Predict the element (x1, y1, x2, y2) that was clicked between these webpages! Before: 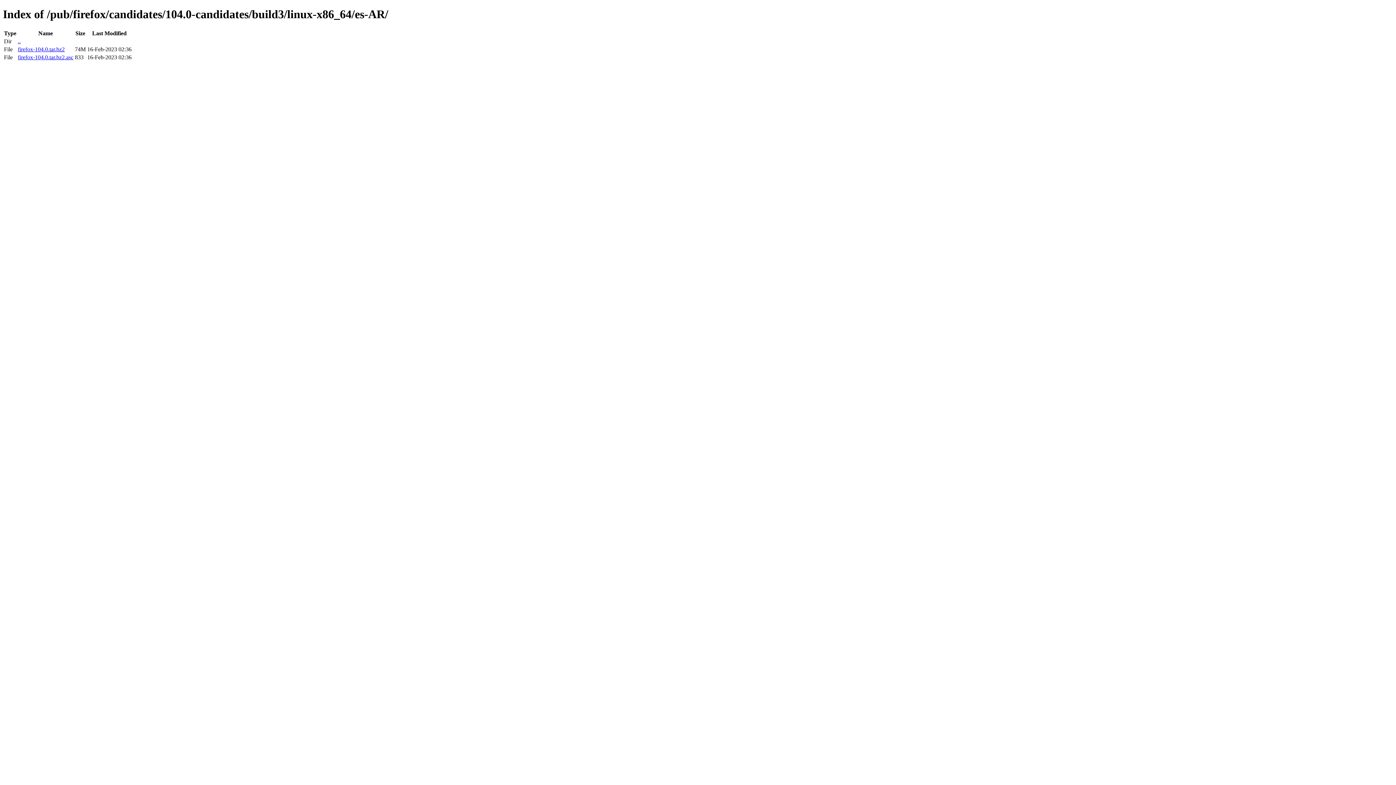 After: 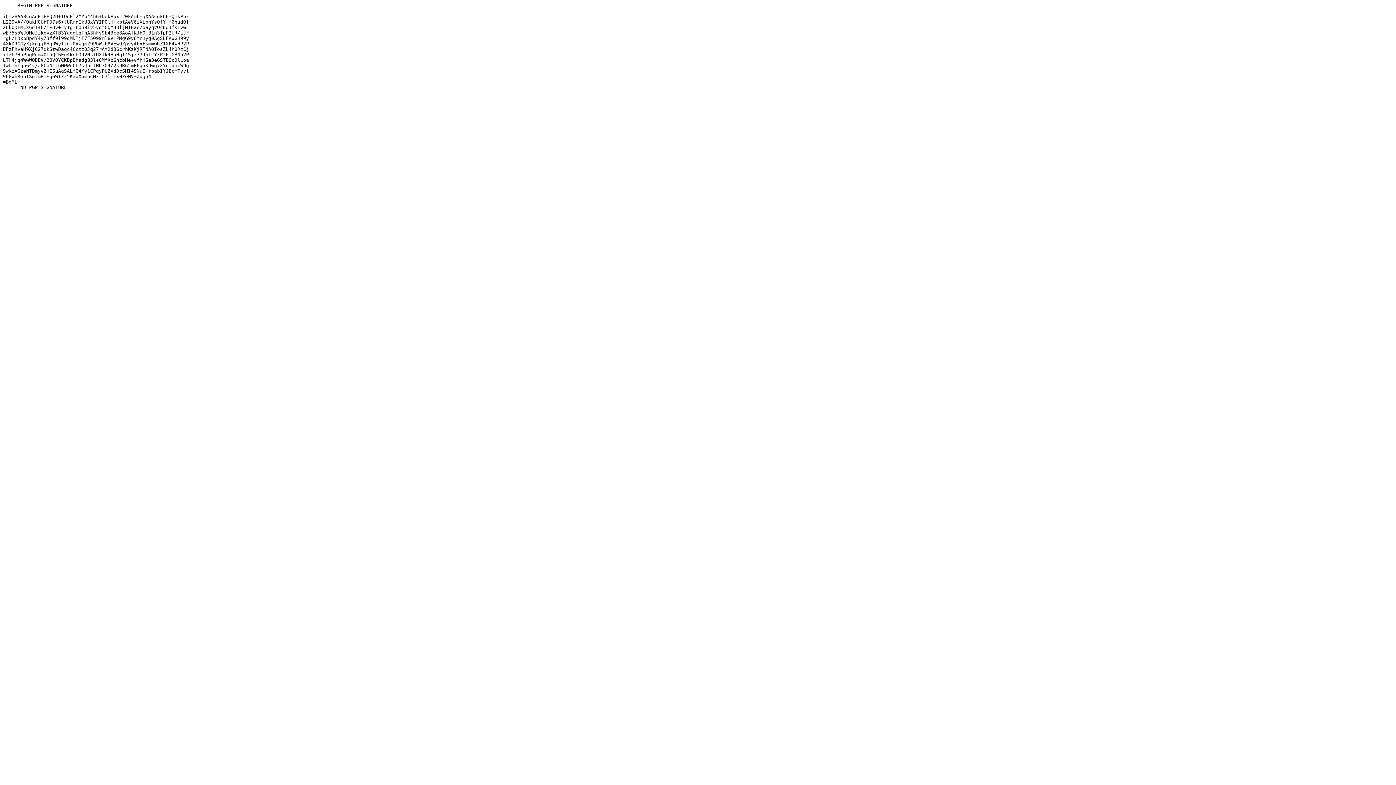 Action: label: firefox-104.0.tar.bz2.asc bbox: (17, 54, 73, 60)